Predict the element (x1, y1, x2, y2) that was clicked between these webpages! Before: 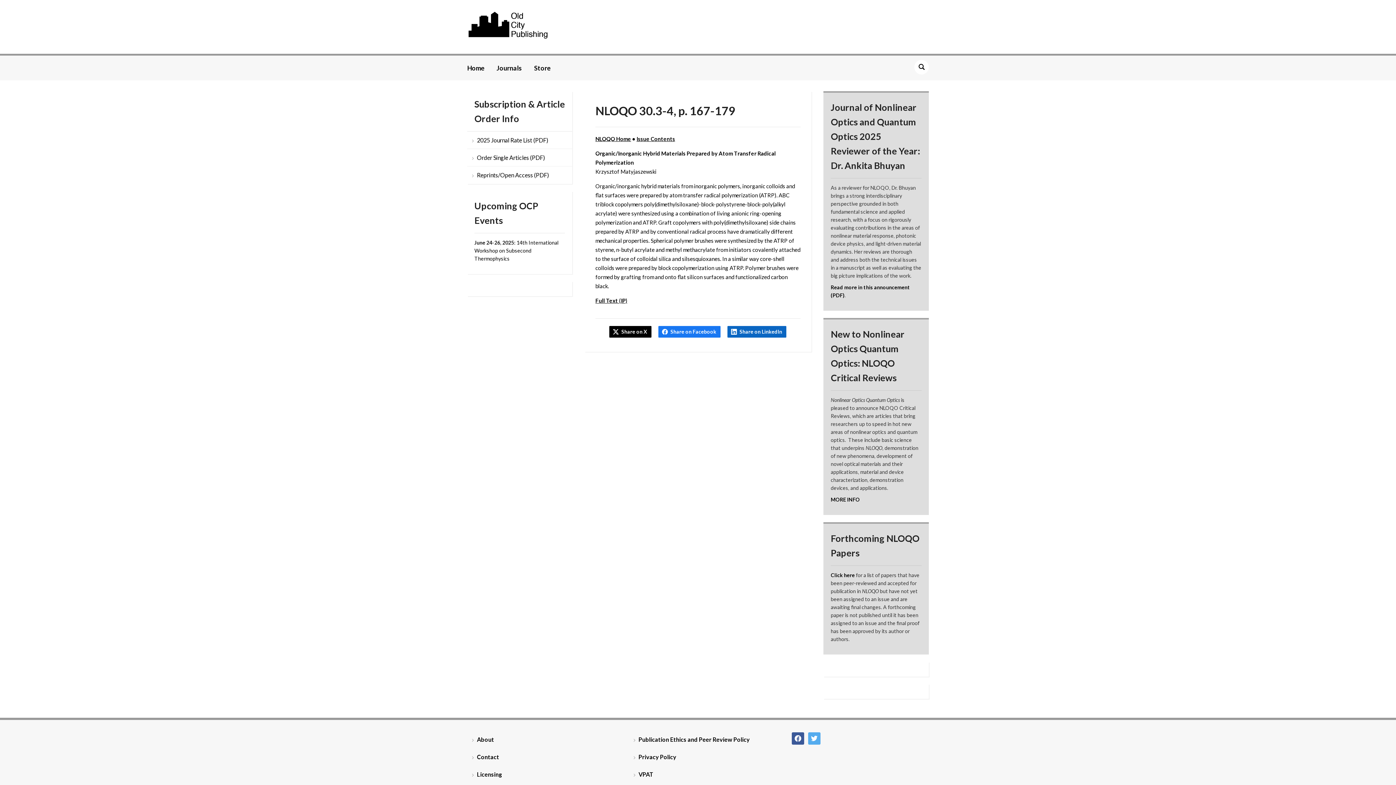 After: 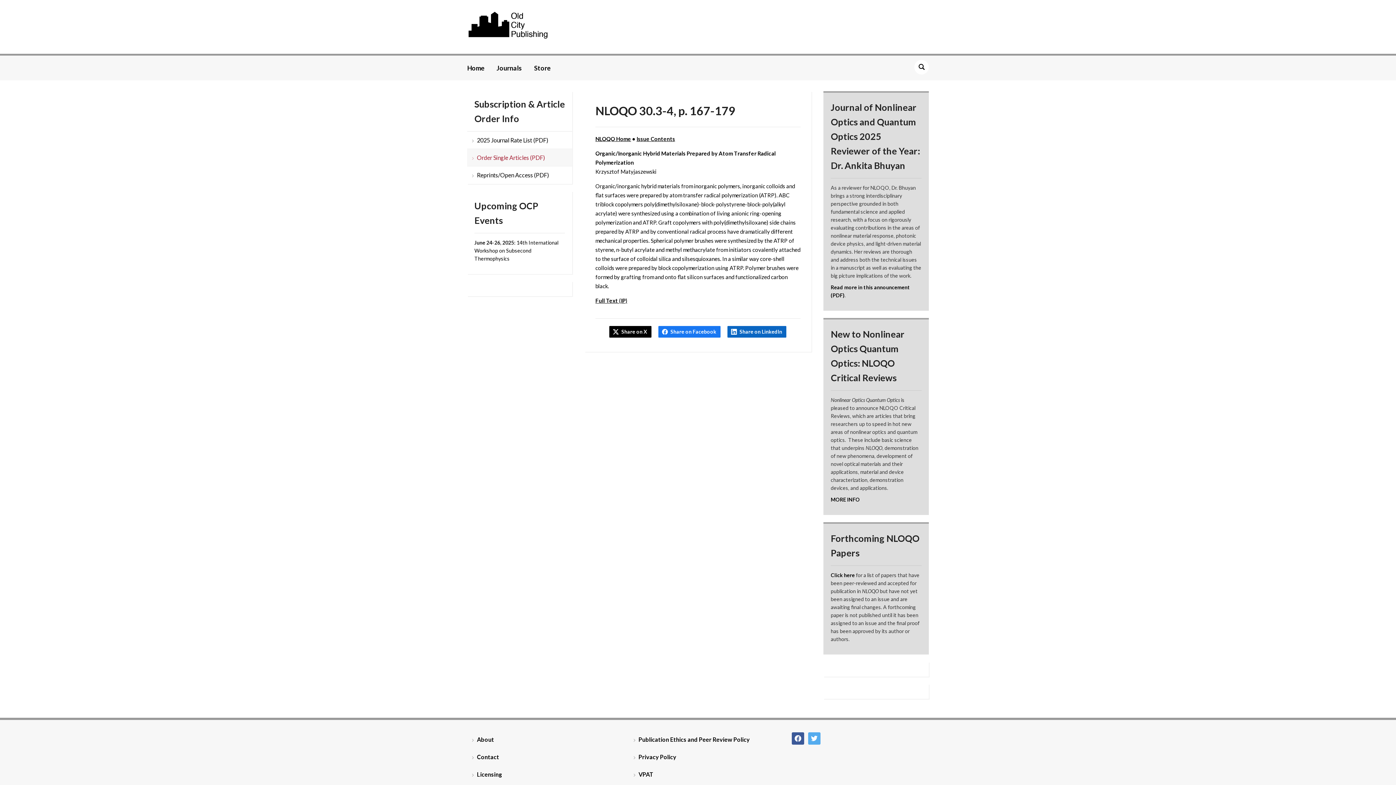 Action: label: Order Single Articles (PDF) bbox: (467, 149, 572, 166)